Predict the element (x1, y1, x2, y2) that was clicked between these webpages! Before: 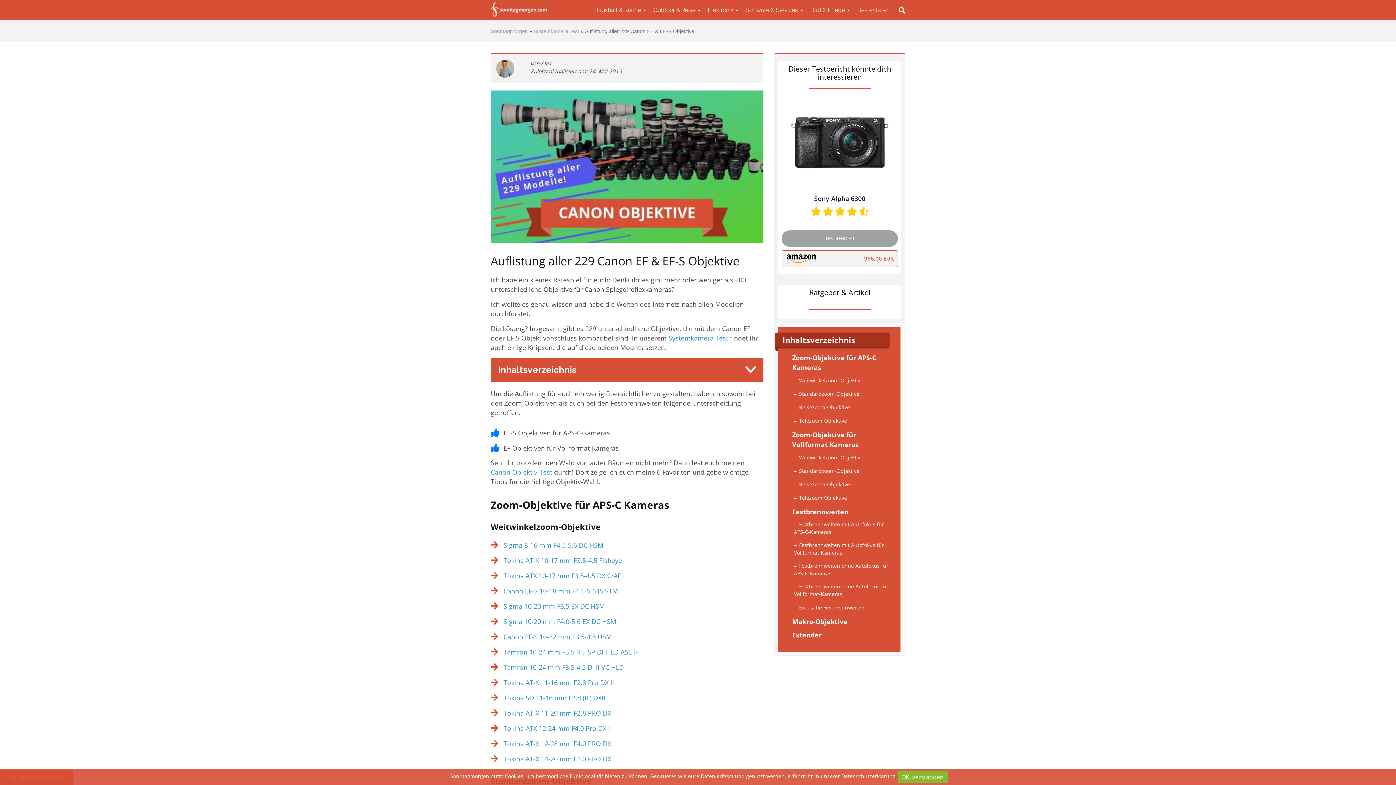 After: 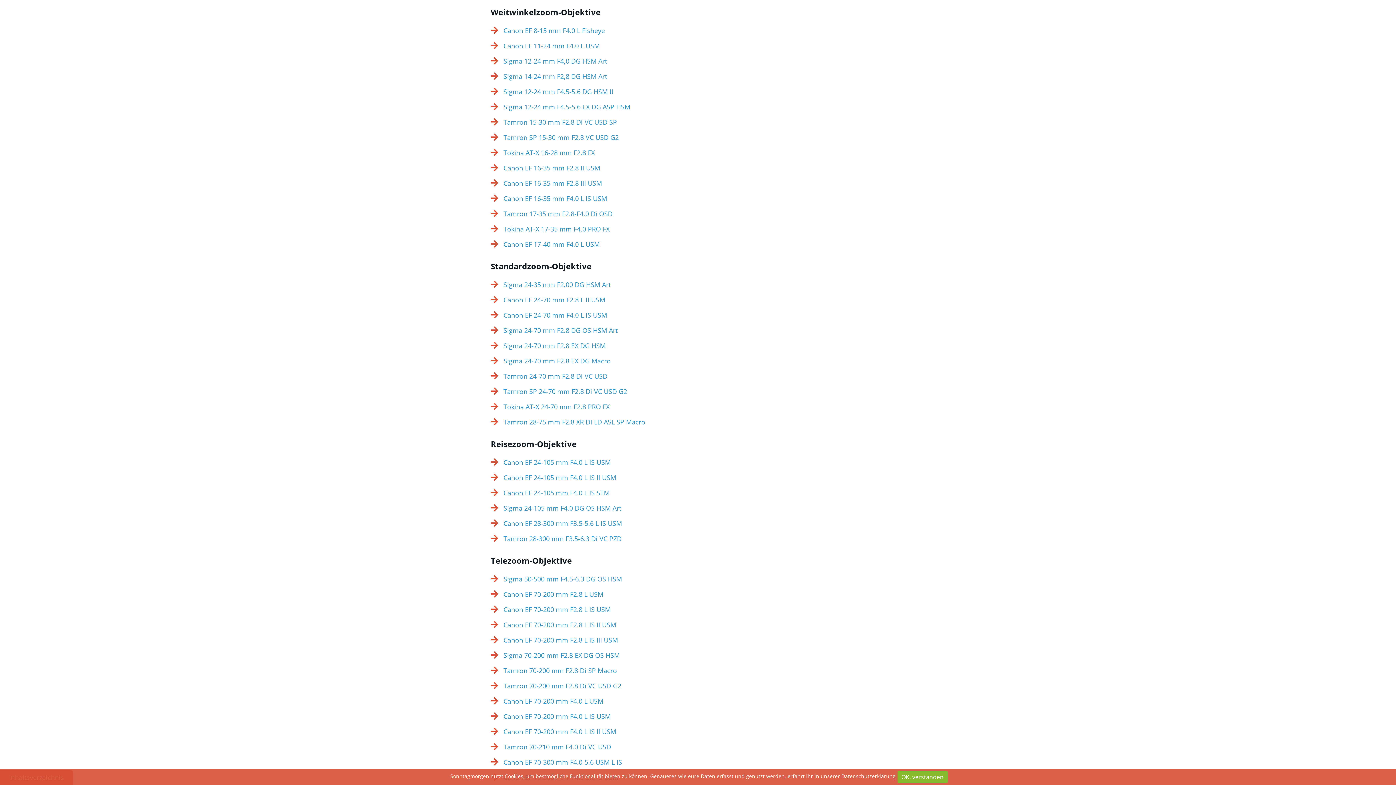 Action: bbox: (790, 453, 895, 461) label: Weitwinkelzoom-Objektive